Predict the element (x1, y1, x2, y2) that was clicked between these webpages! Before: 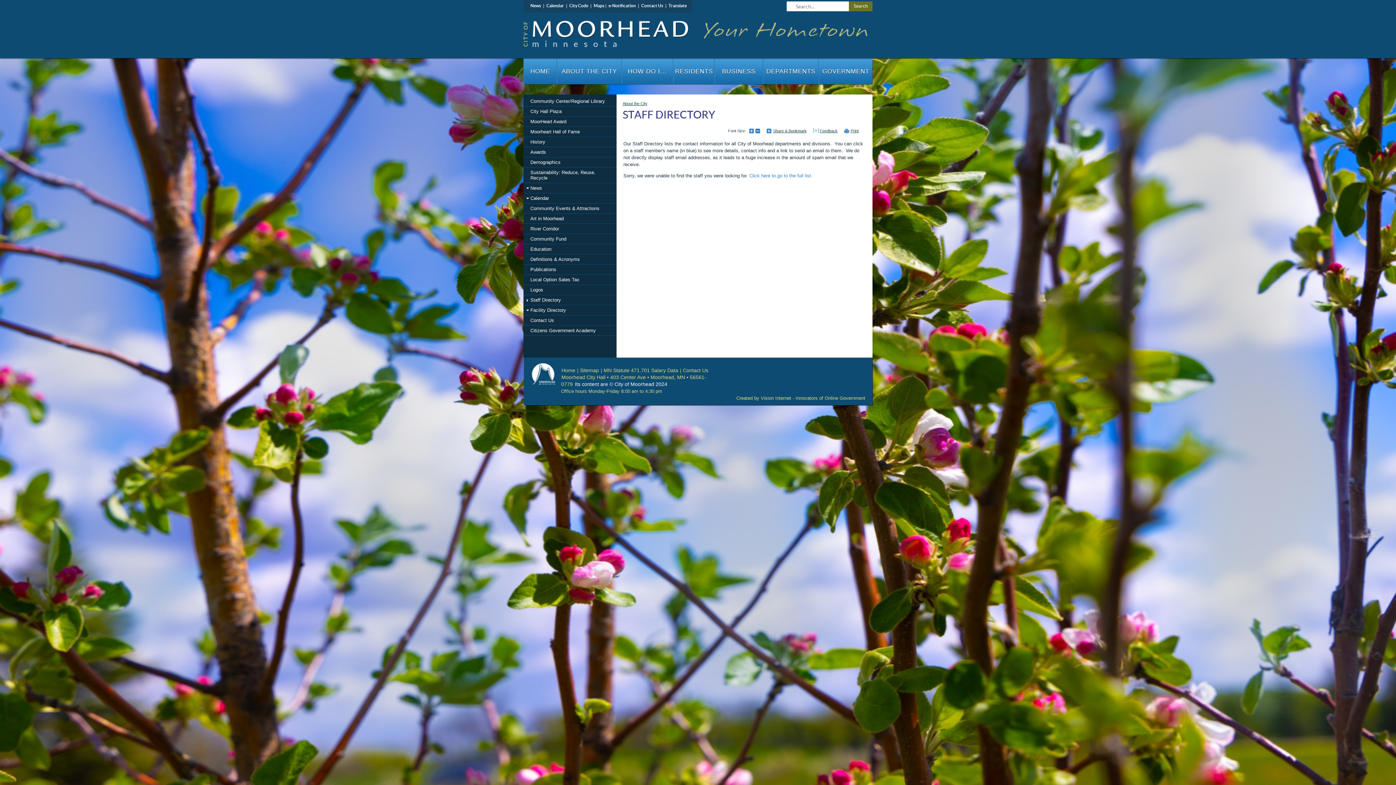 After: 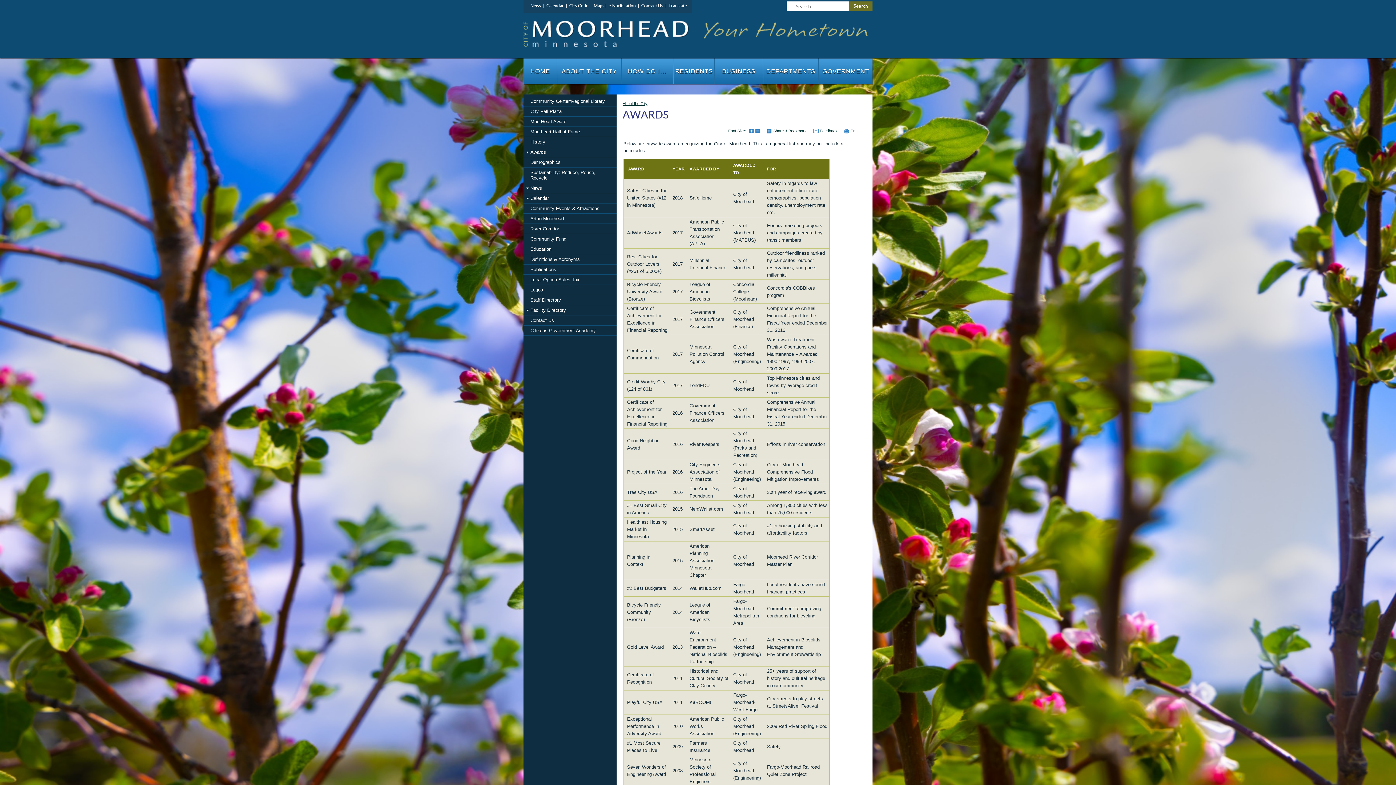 Action: label: Awards bbox: (523, 147, 616, 157)